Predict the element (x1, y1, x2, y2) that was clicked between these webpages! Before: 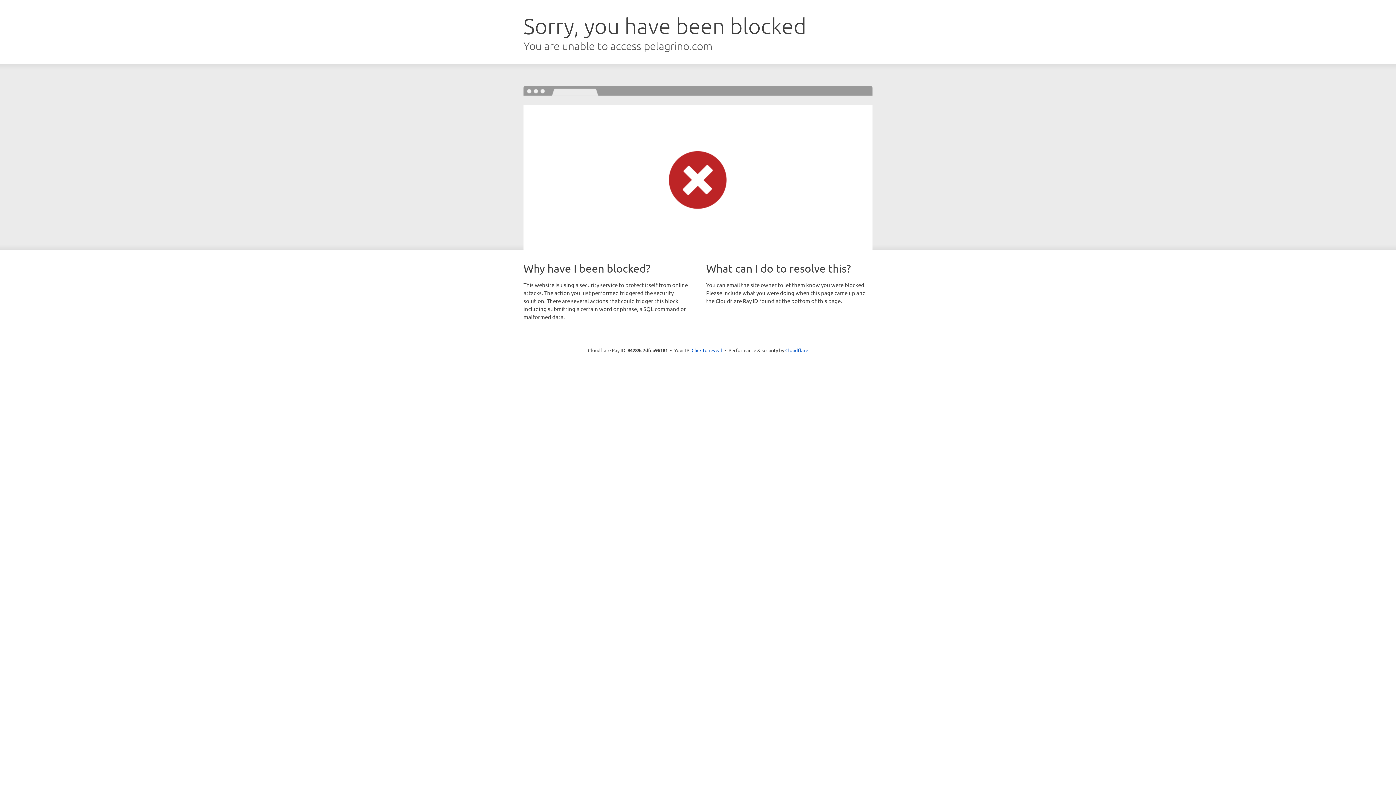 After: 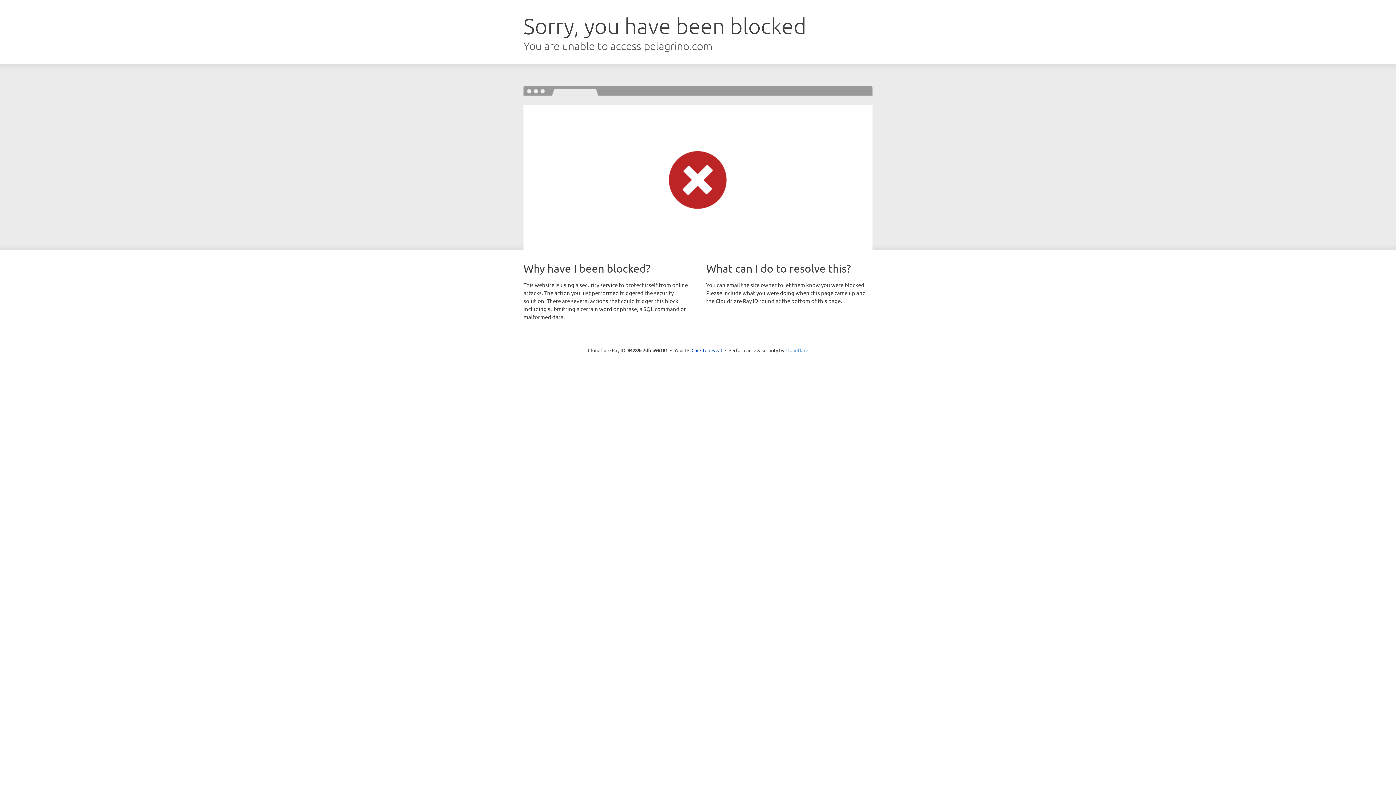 Action: bbox: (785, 347, 808, 353) label: Cloudflare